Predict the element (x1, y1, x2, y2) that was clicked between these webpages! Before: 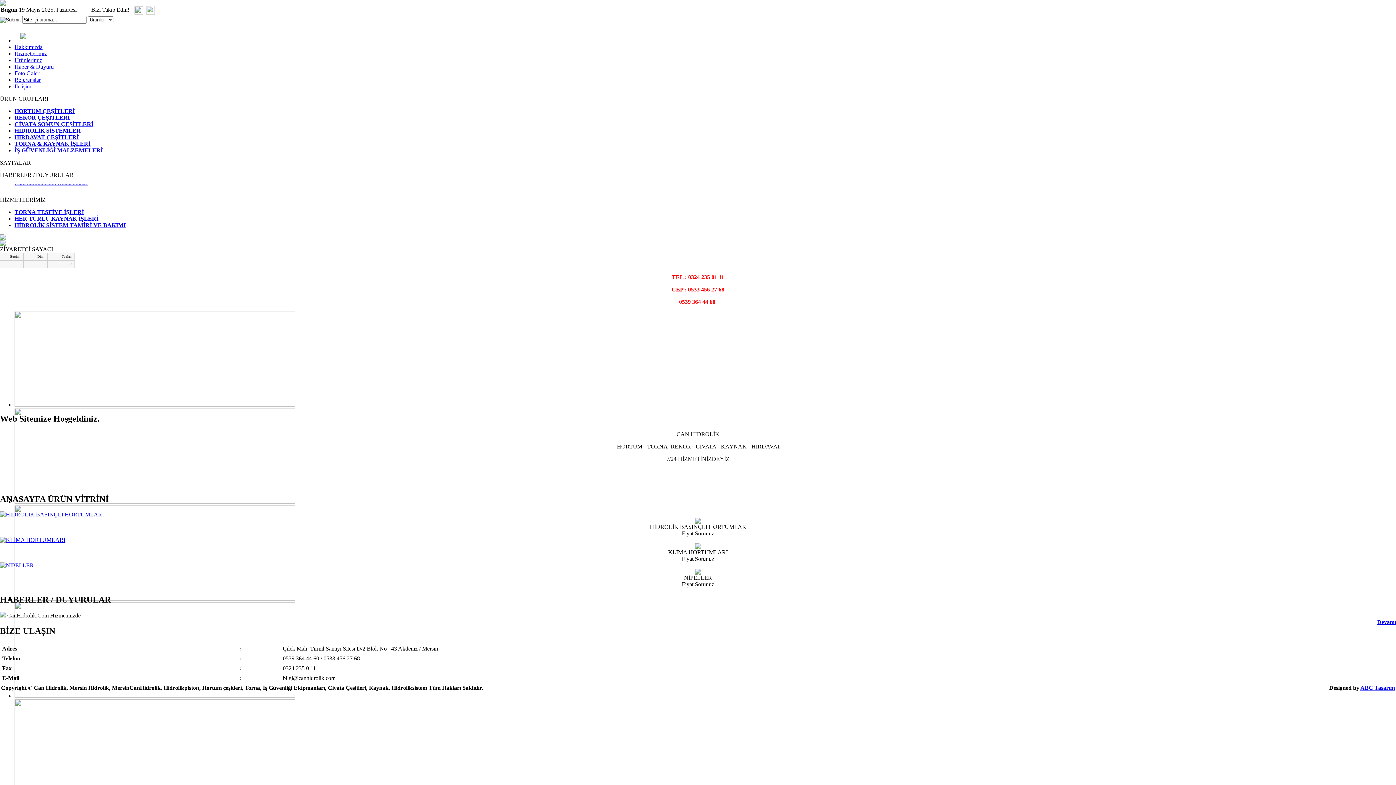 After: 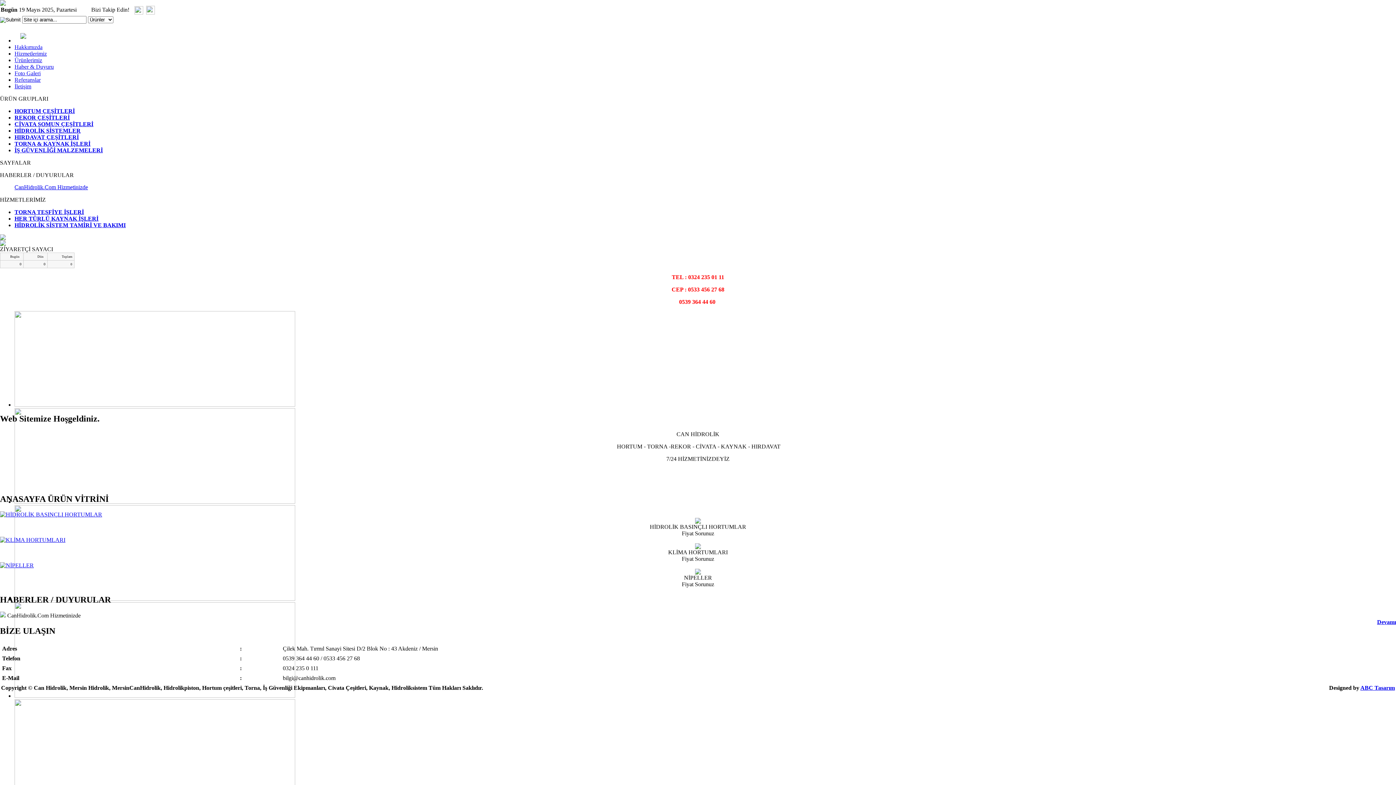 Action: bbox: (146, 9, 154, 15)